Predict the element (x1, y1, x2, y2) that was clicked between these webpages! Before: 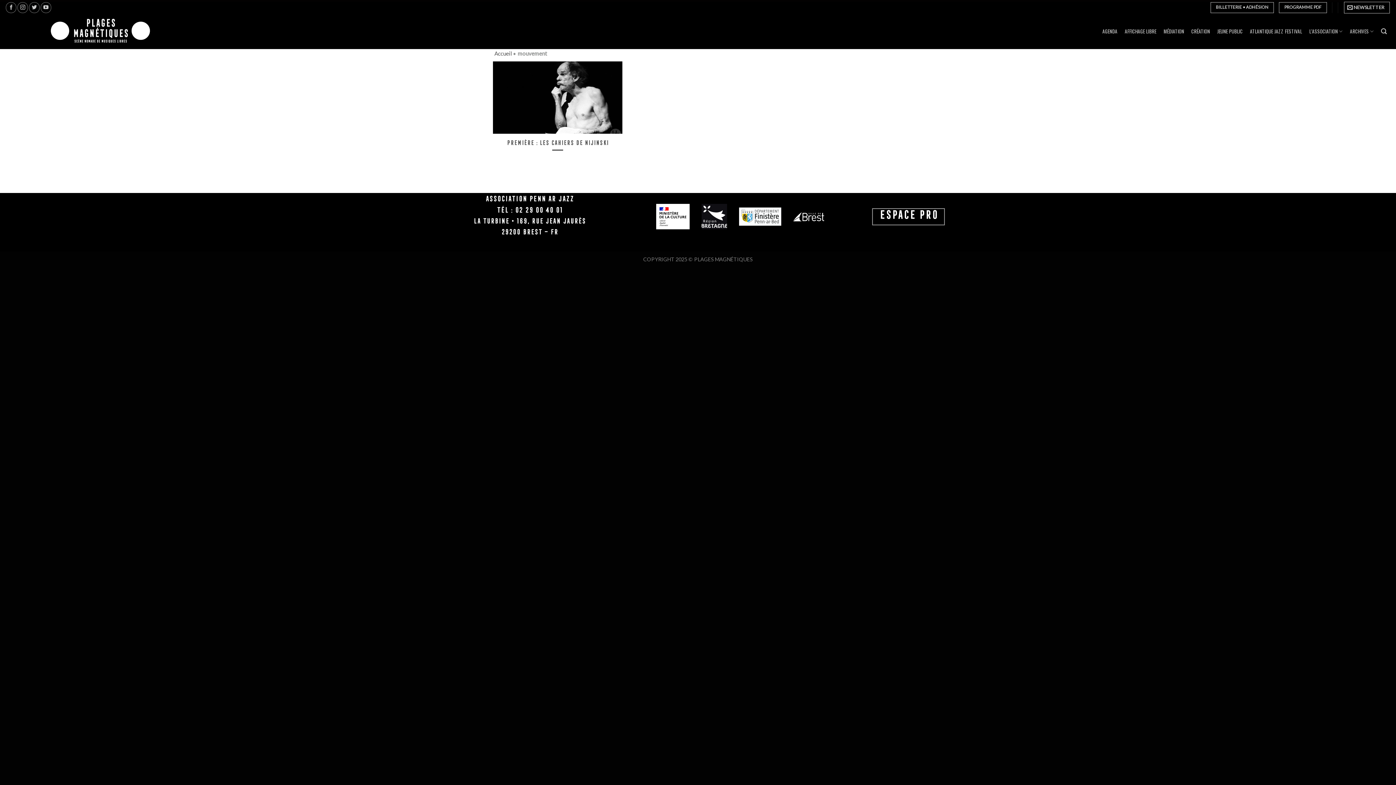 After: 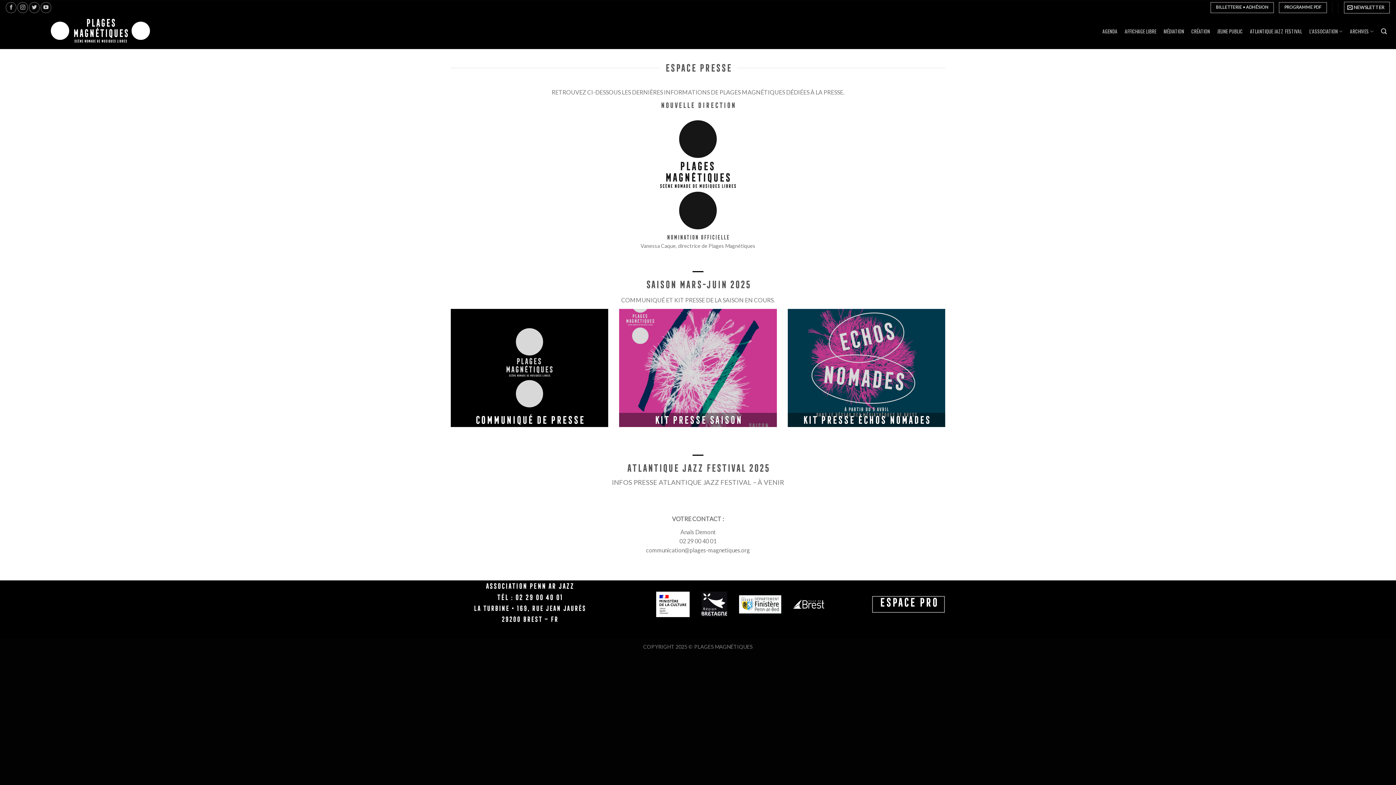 Action: bbox: (879, 212, 938, 220) label: ESPACE PRO